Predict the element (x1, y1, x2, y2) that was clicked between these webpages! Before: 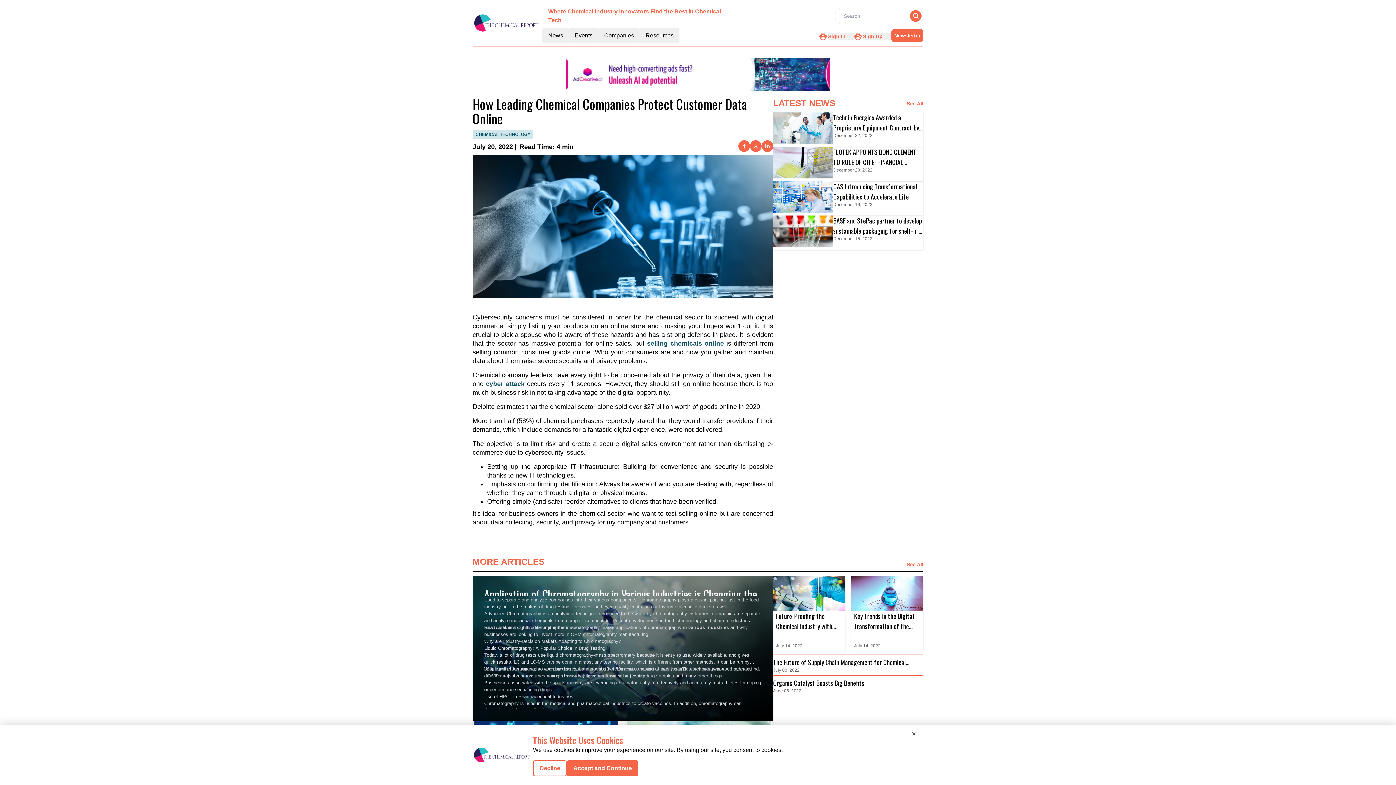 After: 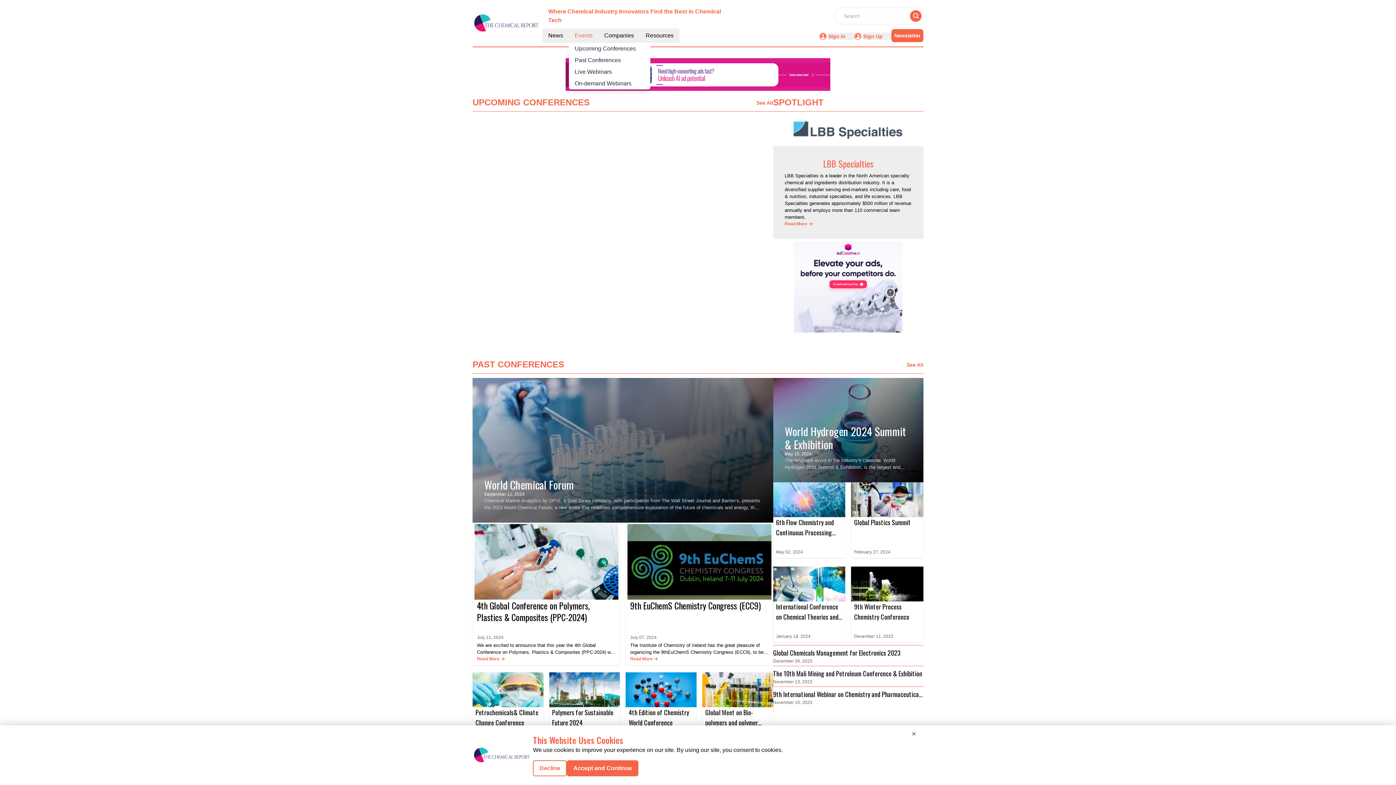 Action: bbox: (569, 28, 598, 42) label: Events